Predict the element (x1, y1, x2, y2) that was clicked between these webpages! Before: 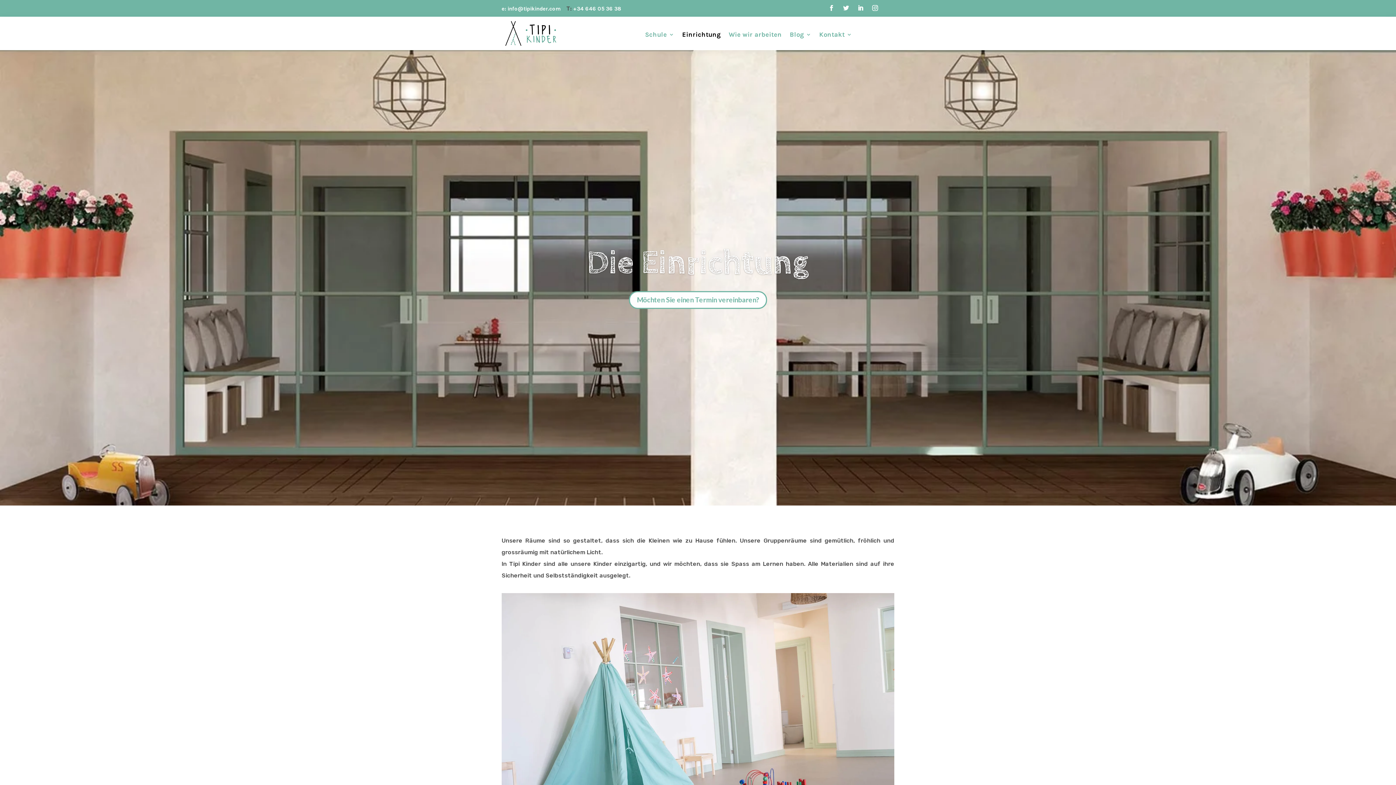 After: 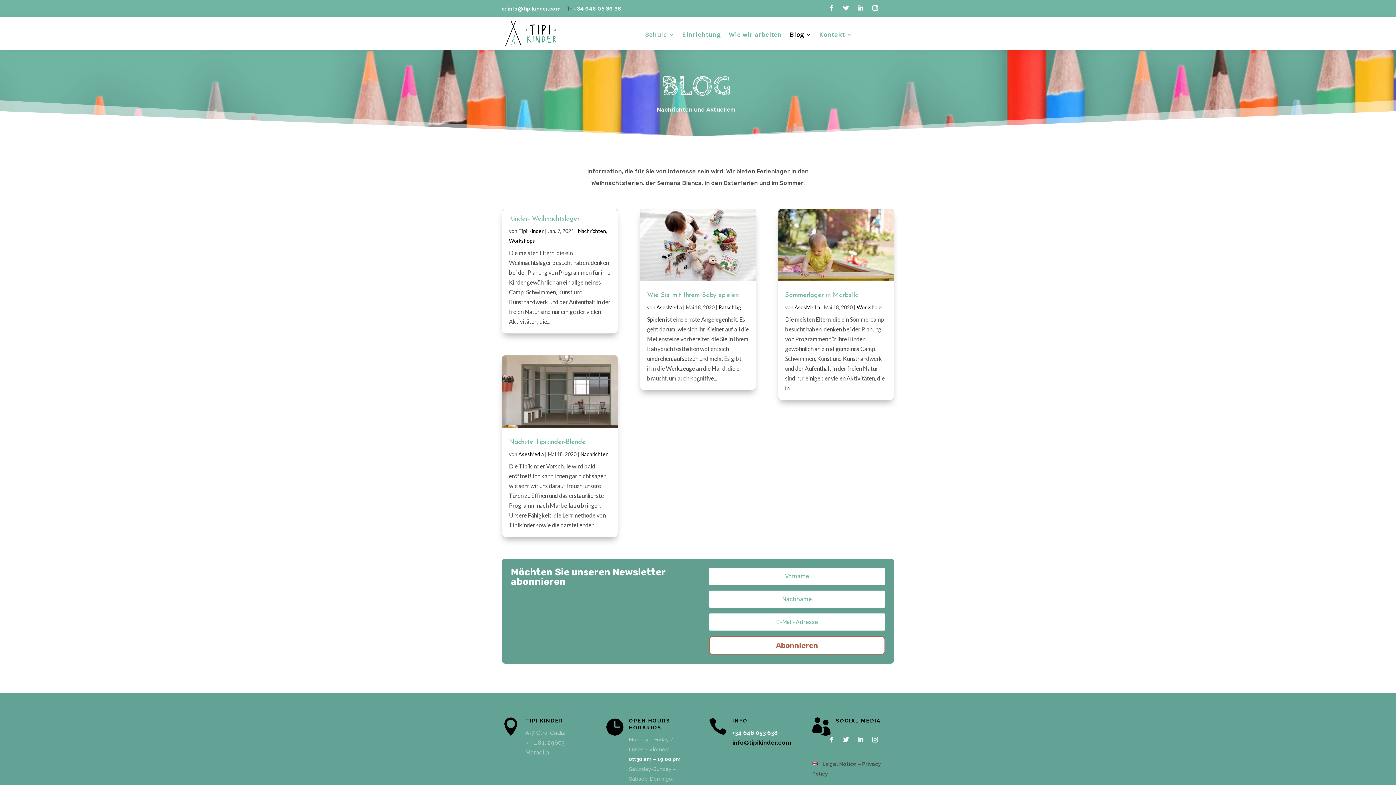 Action: label: Blog bbox: (790, 32, 811, 40)